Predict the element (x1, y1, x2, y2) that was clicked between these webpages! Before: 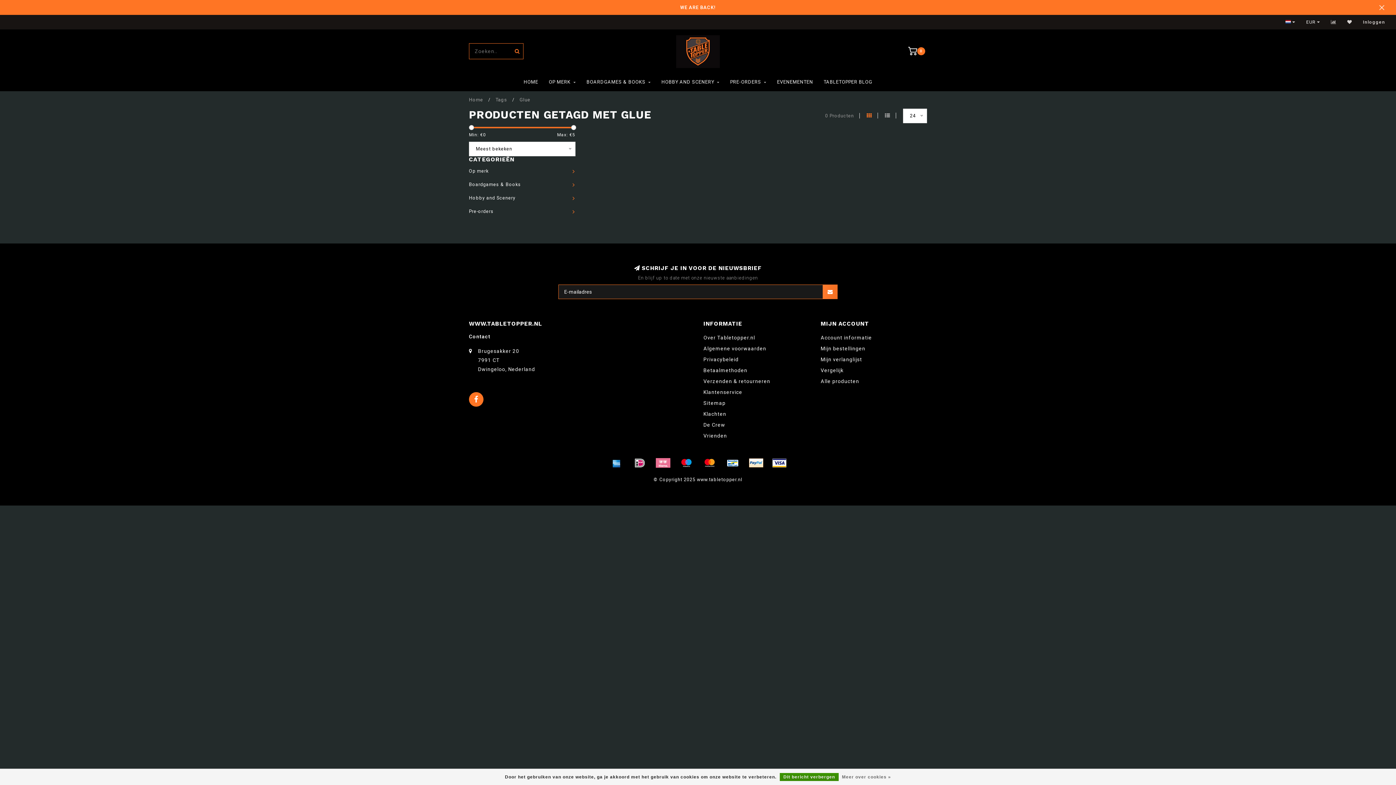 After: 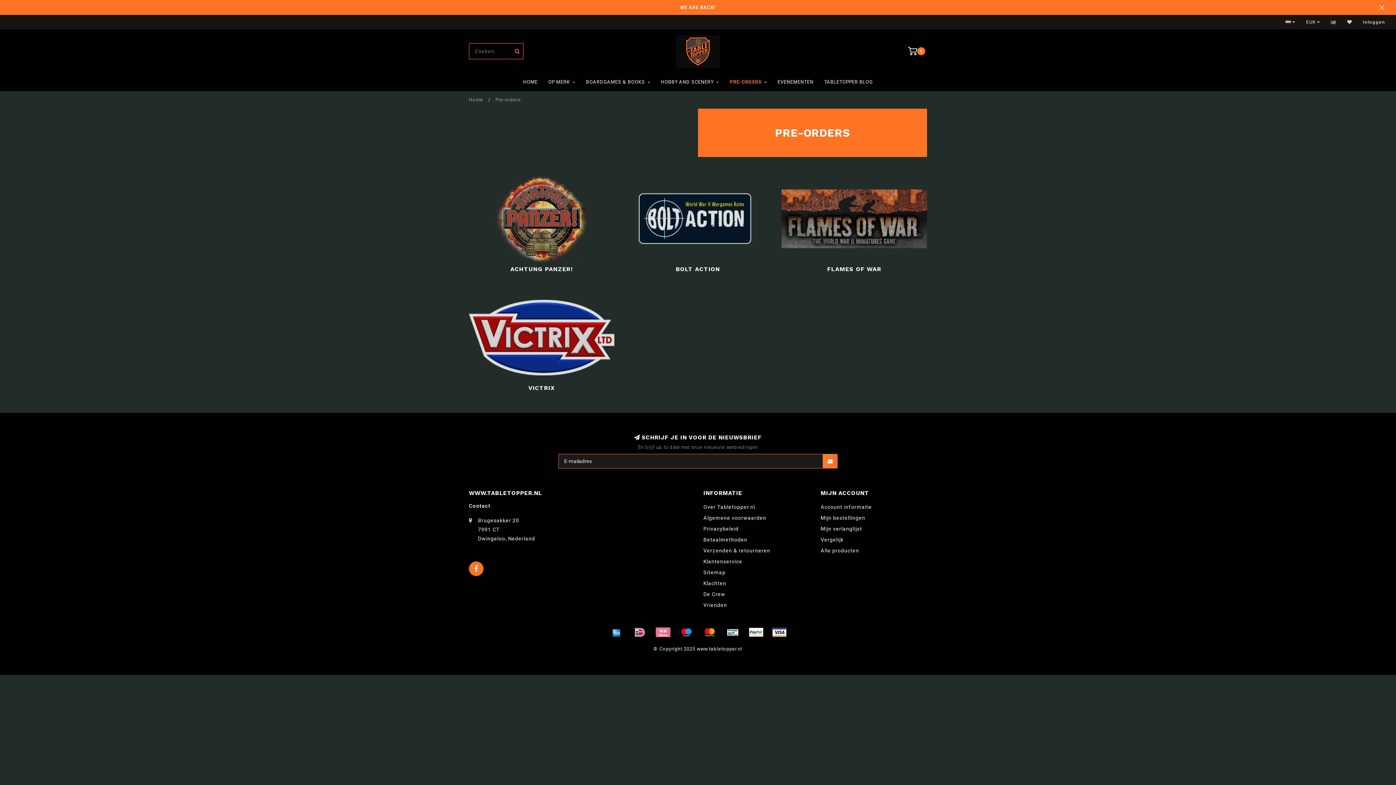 Action: bbox: (730, 73, 766, 91) label: PRE-ORDERS